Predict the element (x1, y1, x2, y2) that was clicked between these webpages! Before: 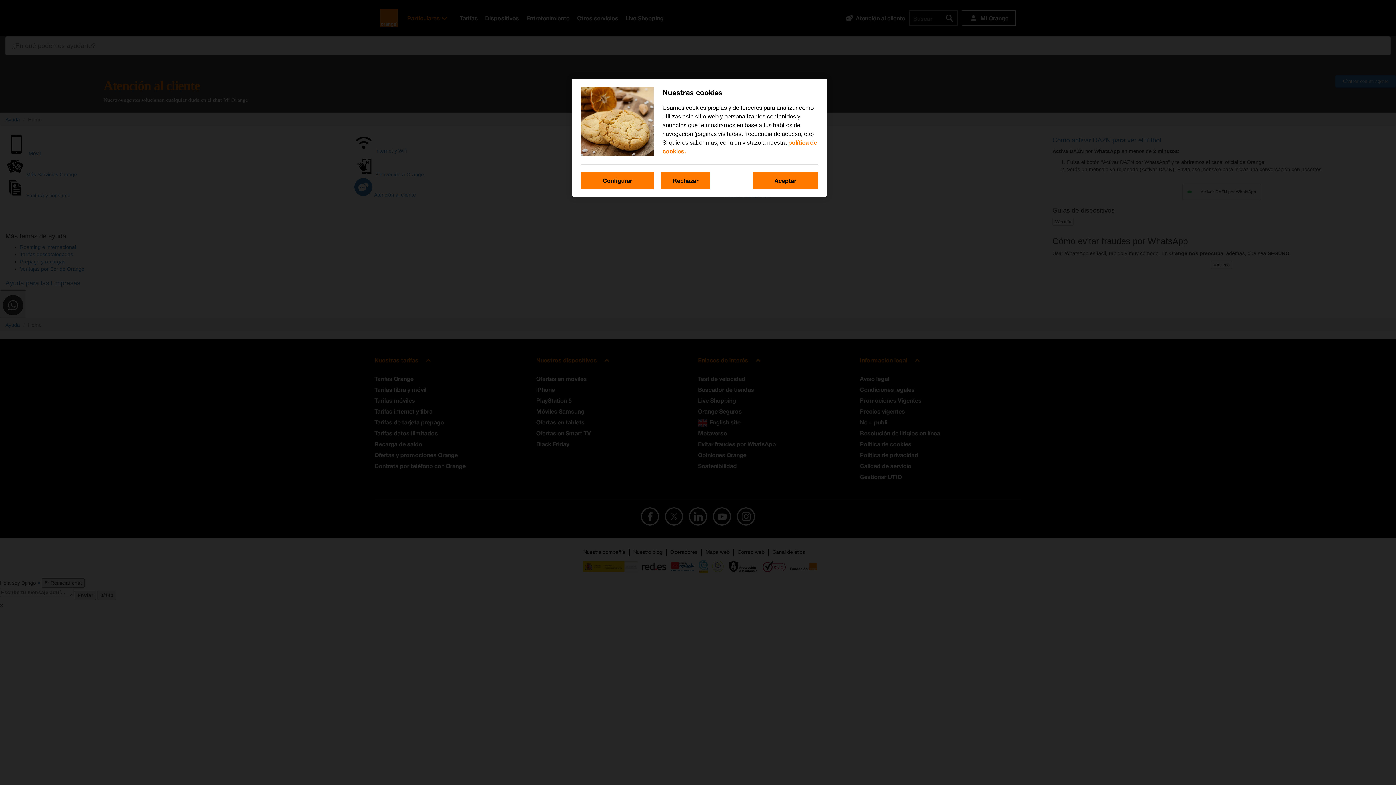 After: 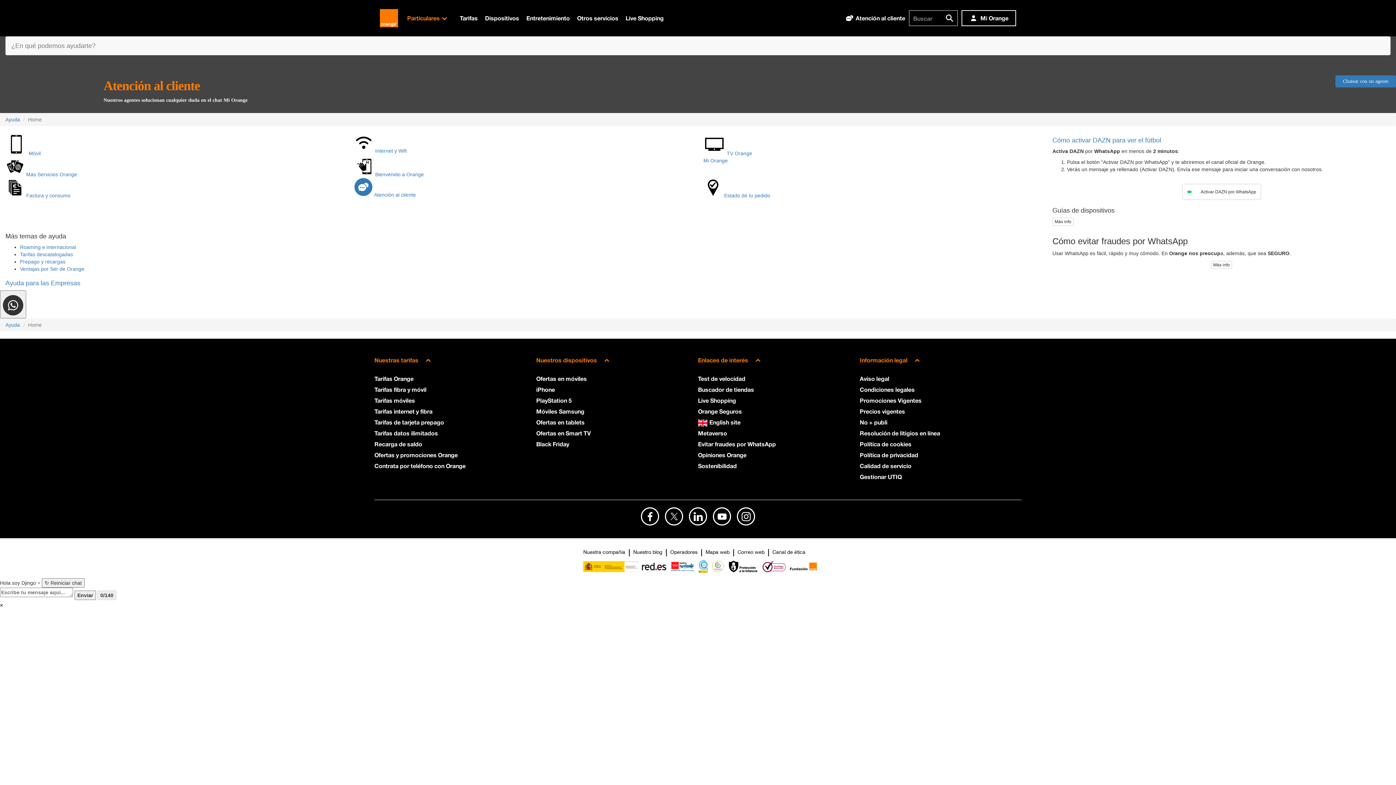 Action: label: Rechazar bbox: (661, 172, 710, 189)